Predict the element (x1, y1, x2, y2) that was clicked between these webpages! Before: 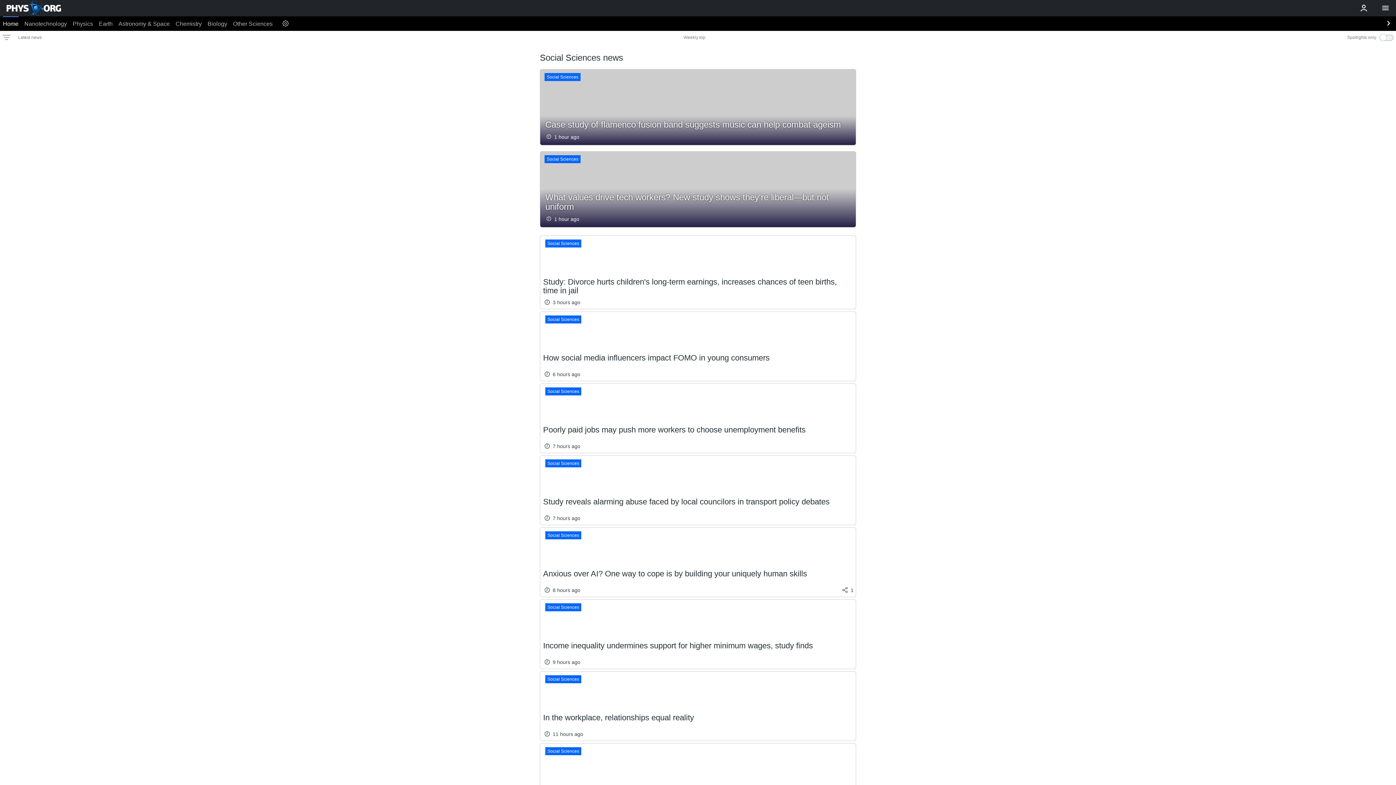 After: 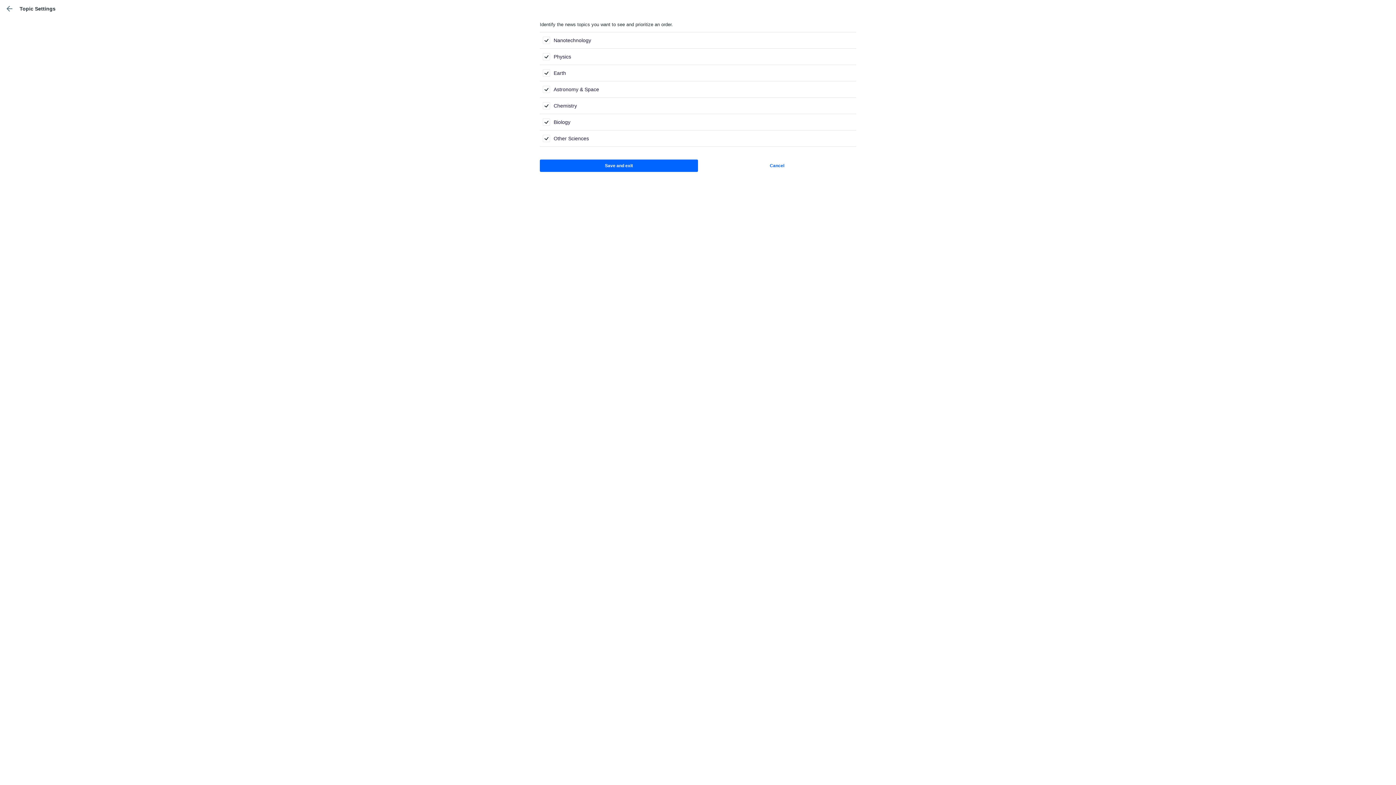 Action: bbox: (275, 15, 290, 31)